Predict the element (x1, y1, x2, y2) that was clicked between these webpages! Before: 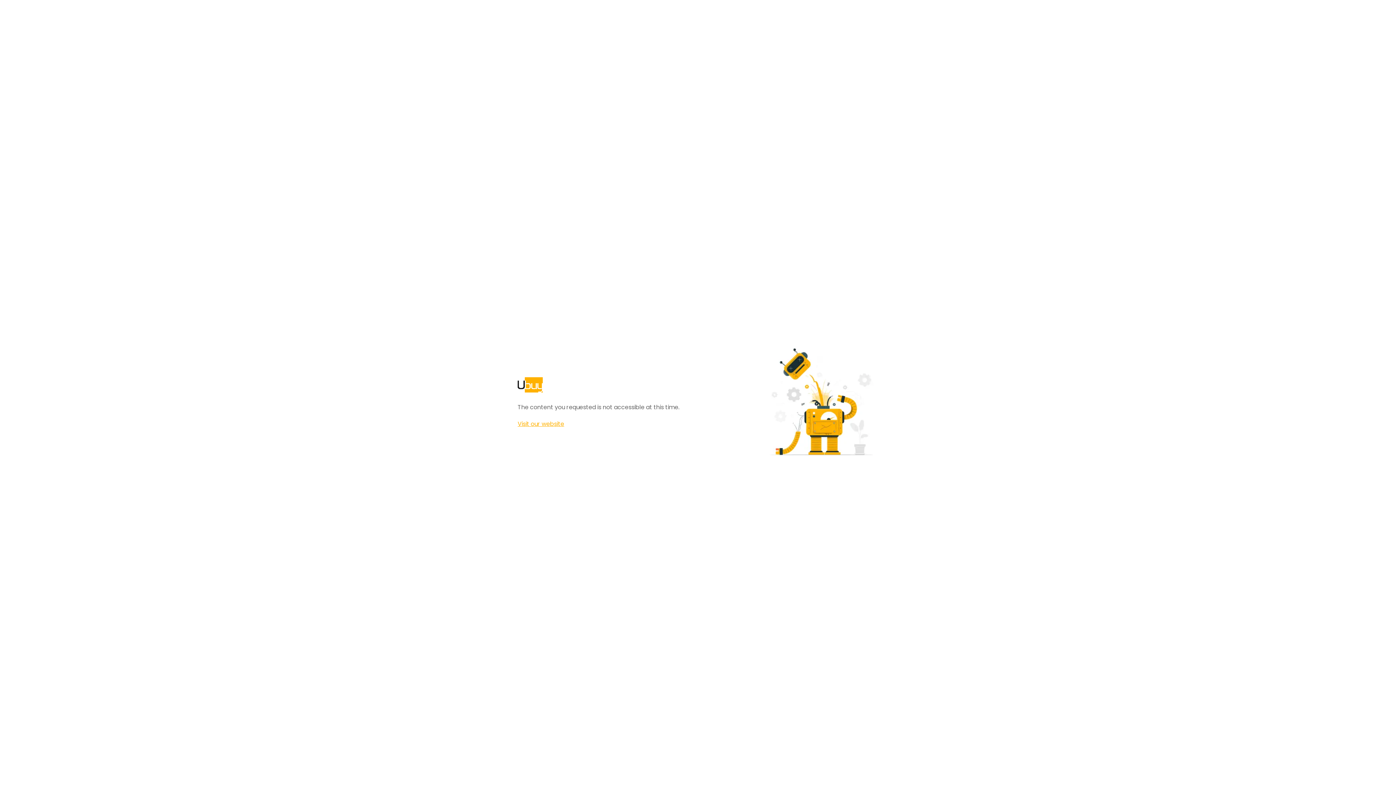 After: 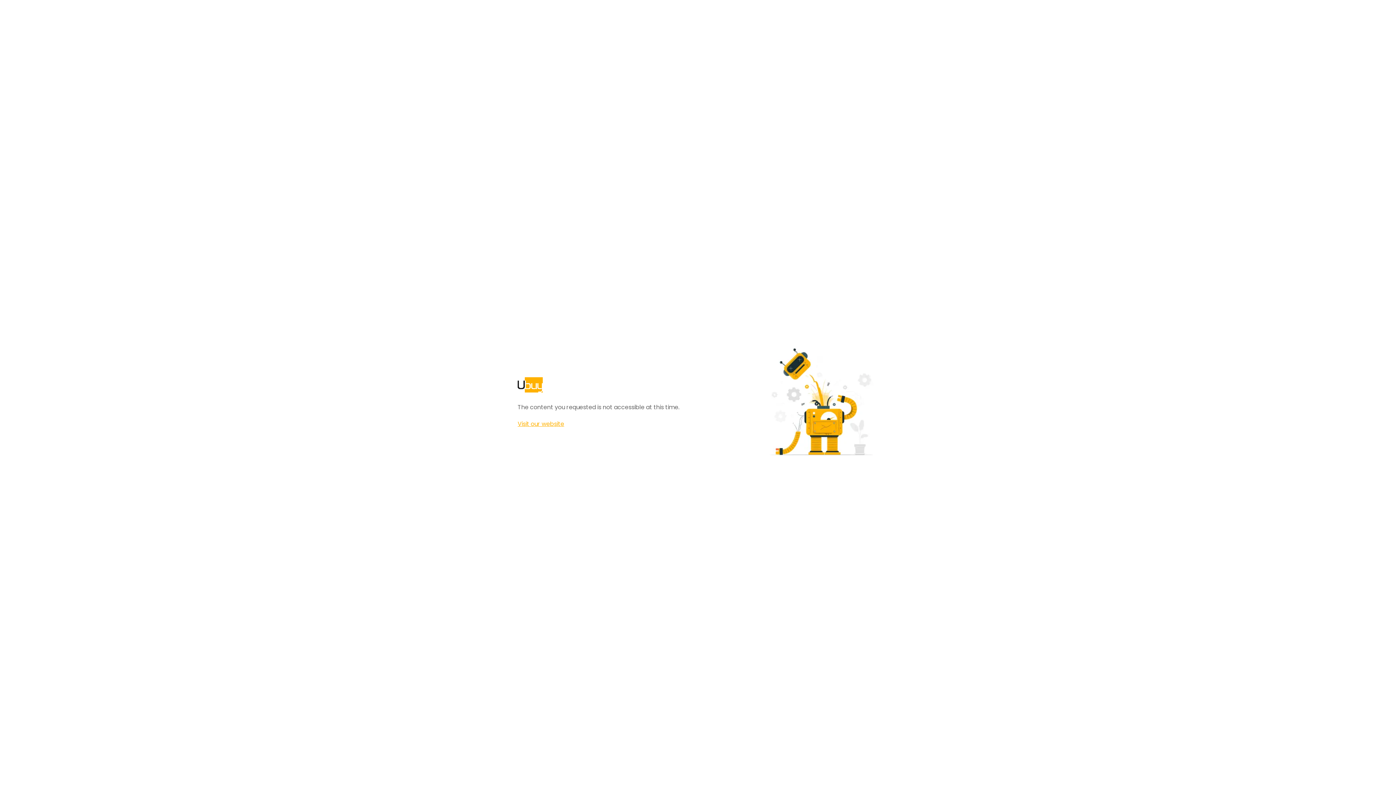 Action: bbox: (517, 420, 564, 428) label: Visit our website